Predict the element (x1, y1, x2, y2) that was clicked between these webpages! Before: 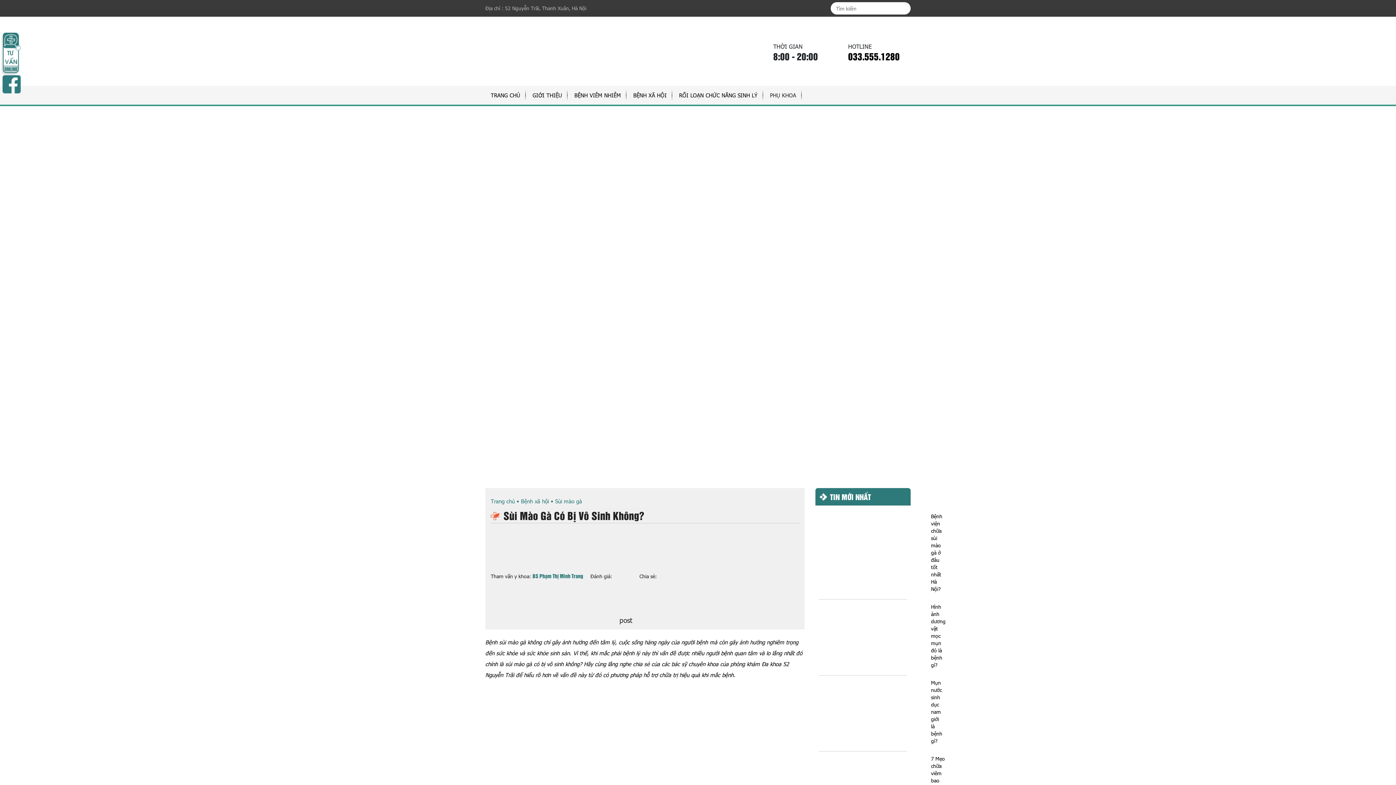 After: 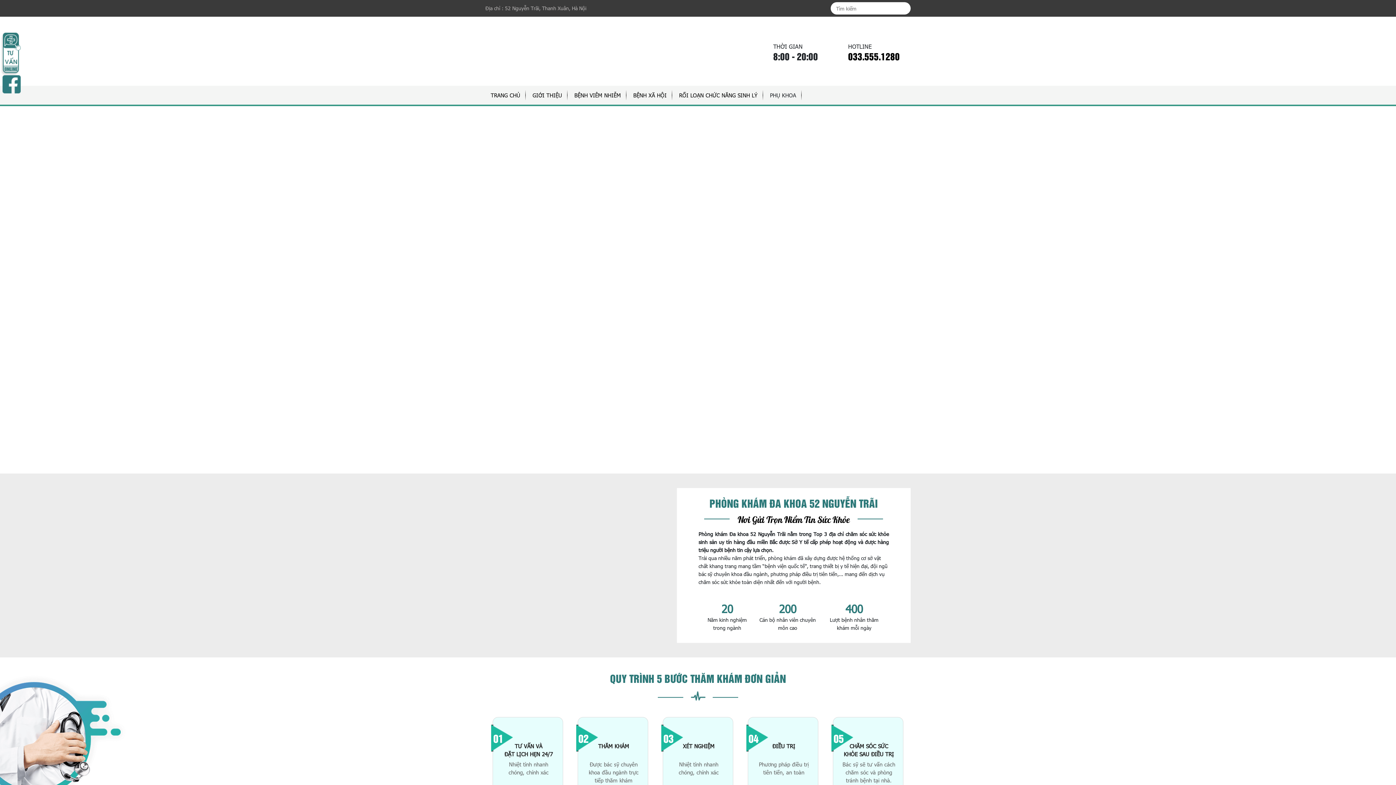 Action: bbox: (485, 35, 594, 66)